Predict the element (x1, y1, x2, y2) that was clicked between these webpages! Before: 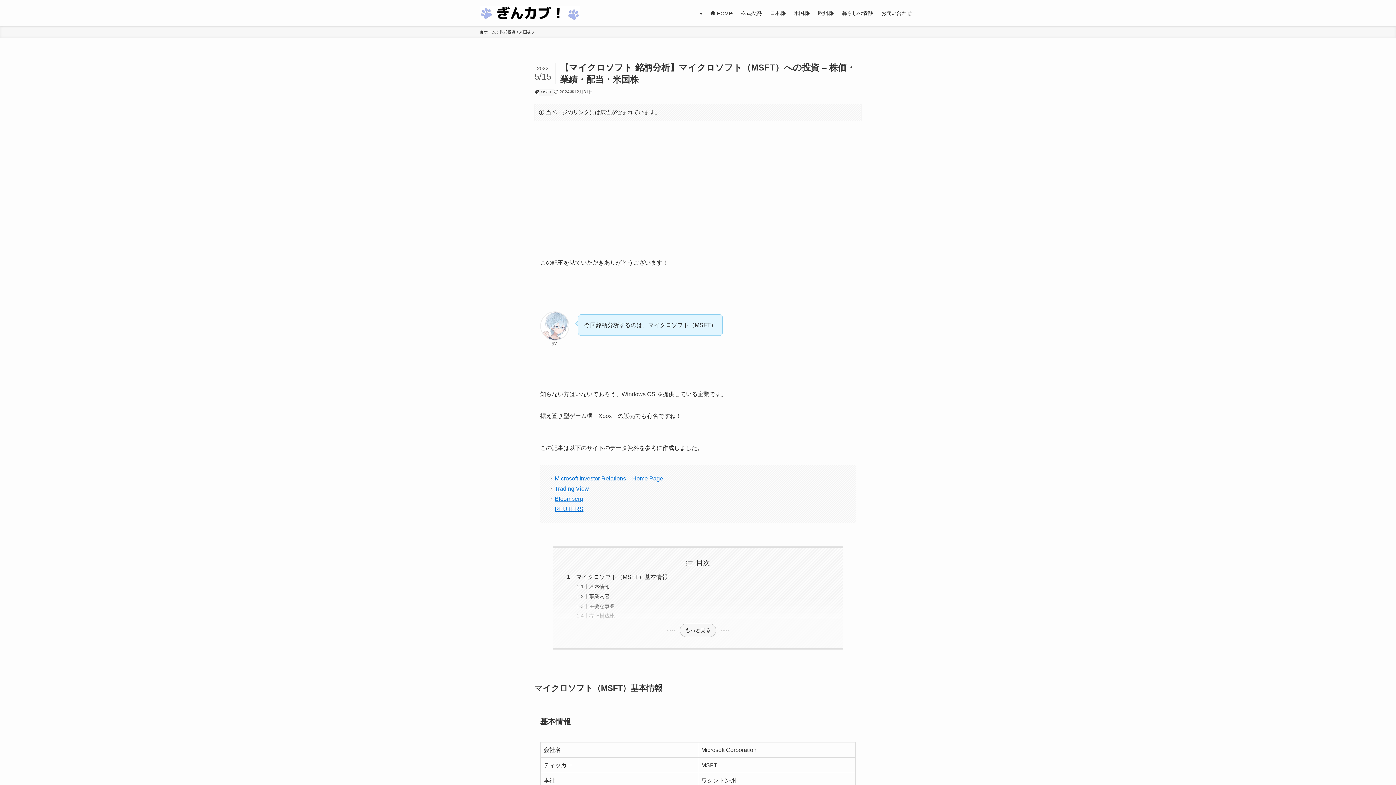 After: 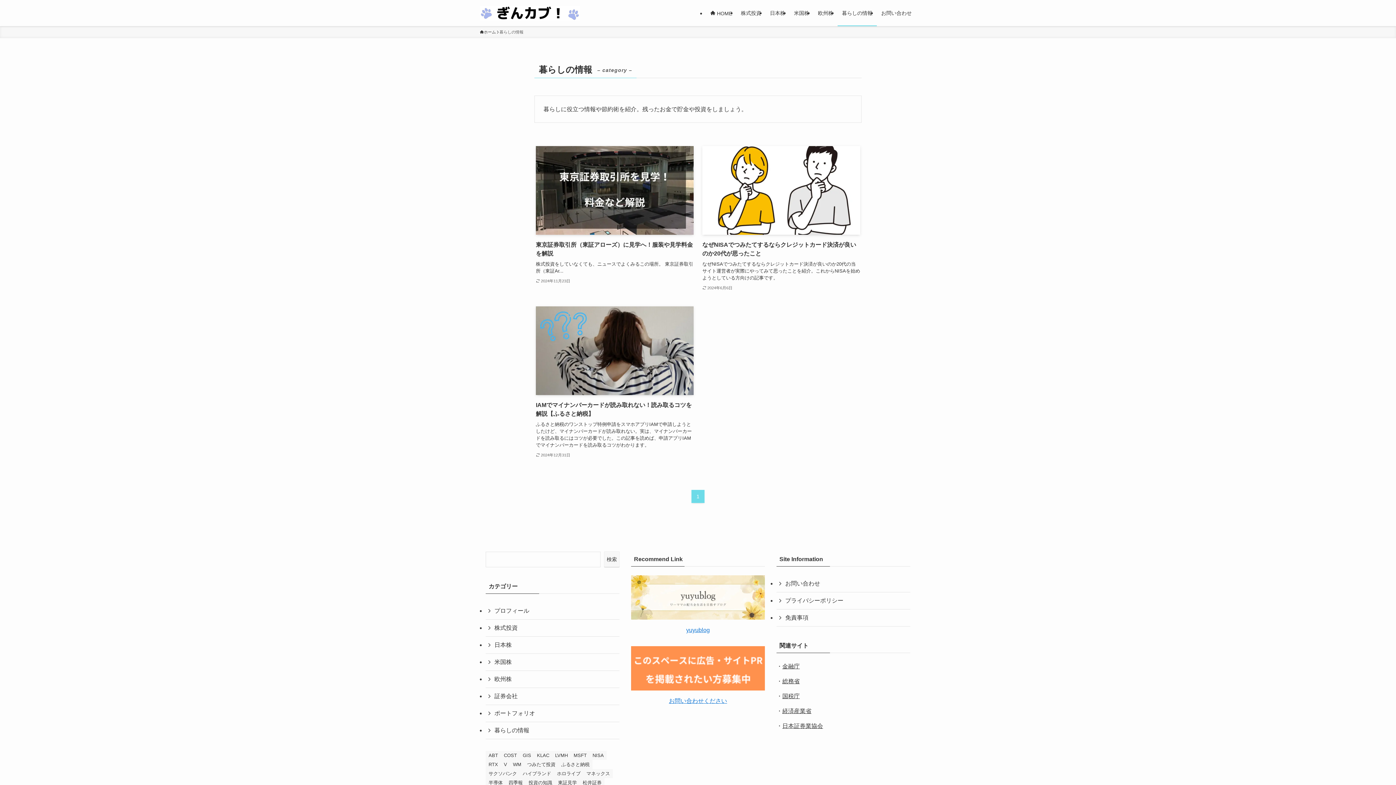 Action: label: 暮らしの情報 bbox: (837, 0, 877, 26)